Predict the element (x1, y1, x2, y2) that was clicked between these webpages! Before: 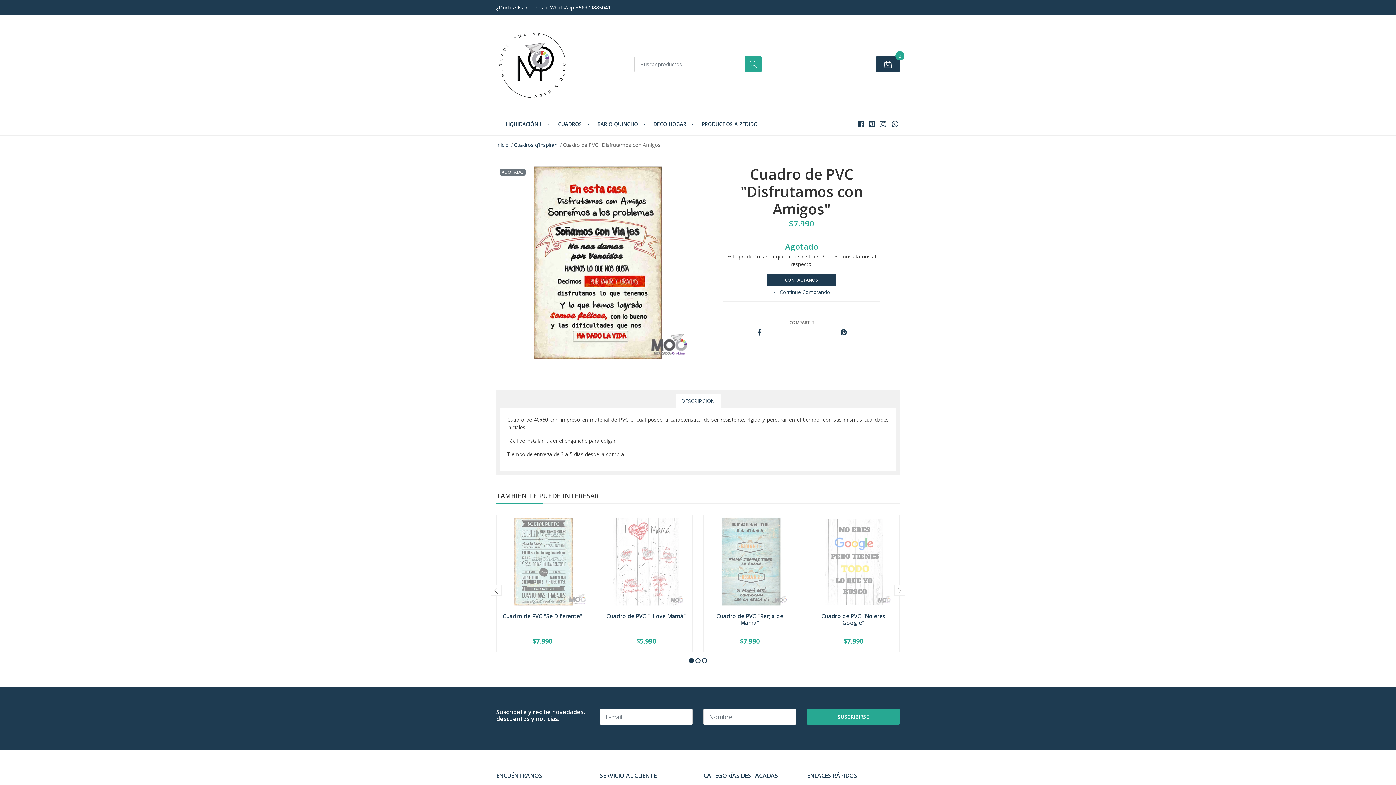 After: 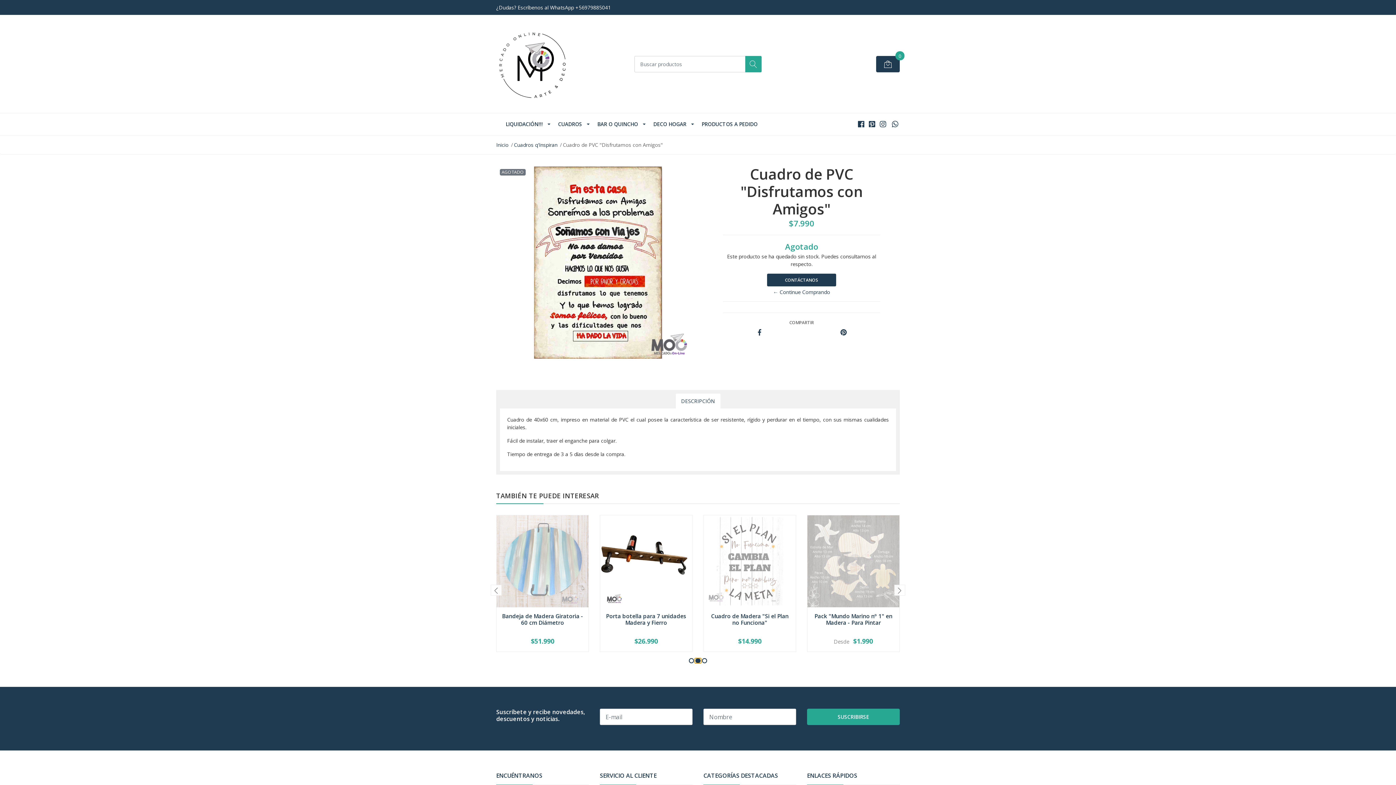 Action: bbox: (694, 658, 701, 663)